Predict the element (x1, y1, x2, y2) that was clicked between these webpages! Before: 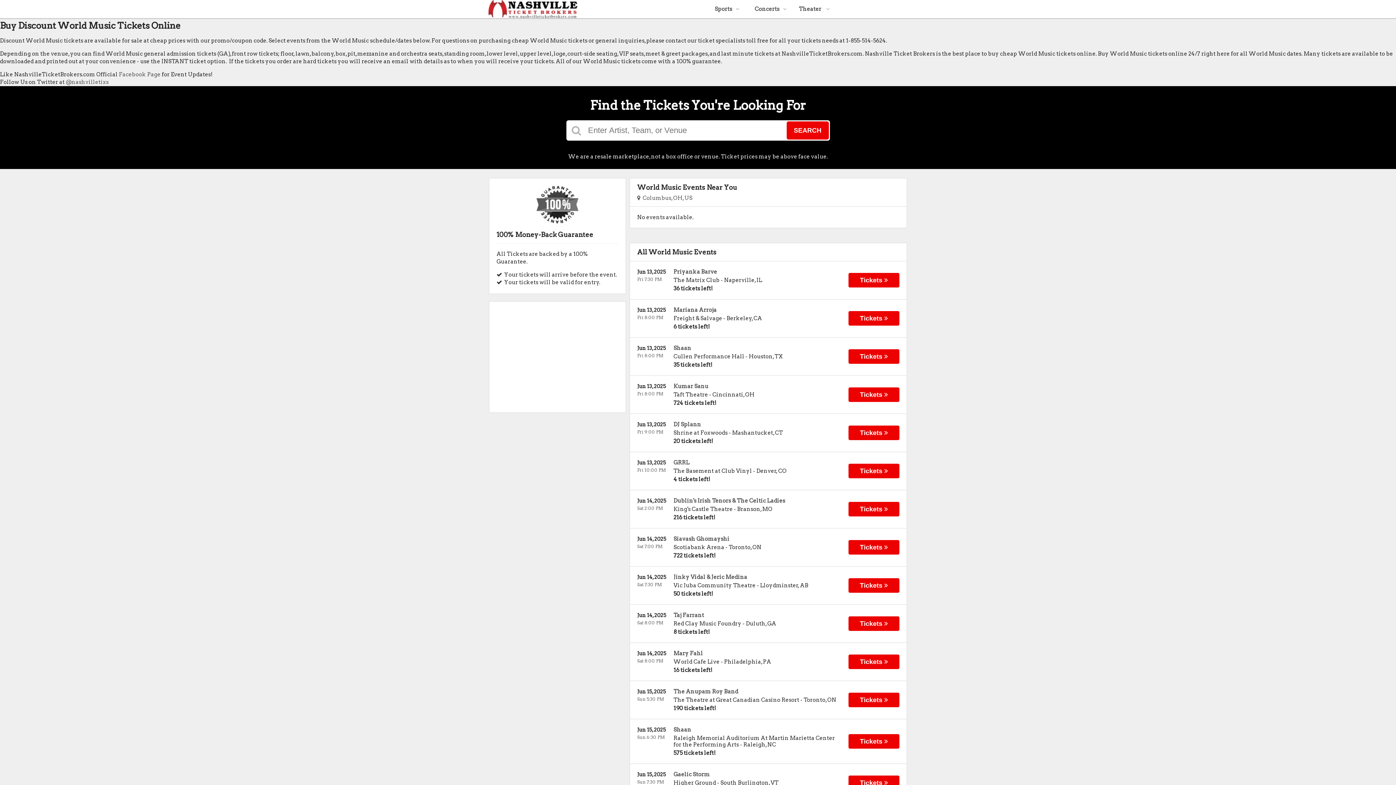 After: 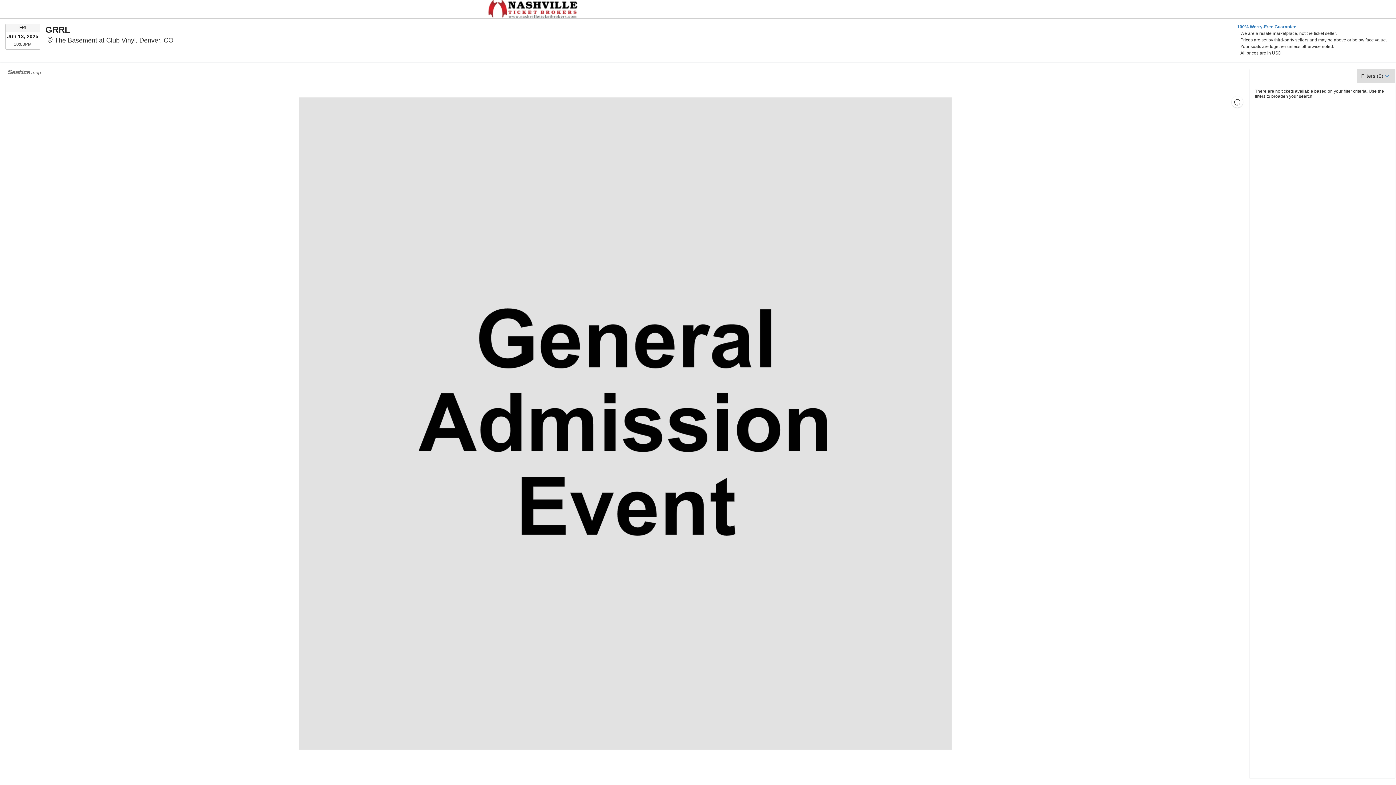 Action: bbox: (673, 459, 689, 466) label: GRRL